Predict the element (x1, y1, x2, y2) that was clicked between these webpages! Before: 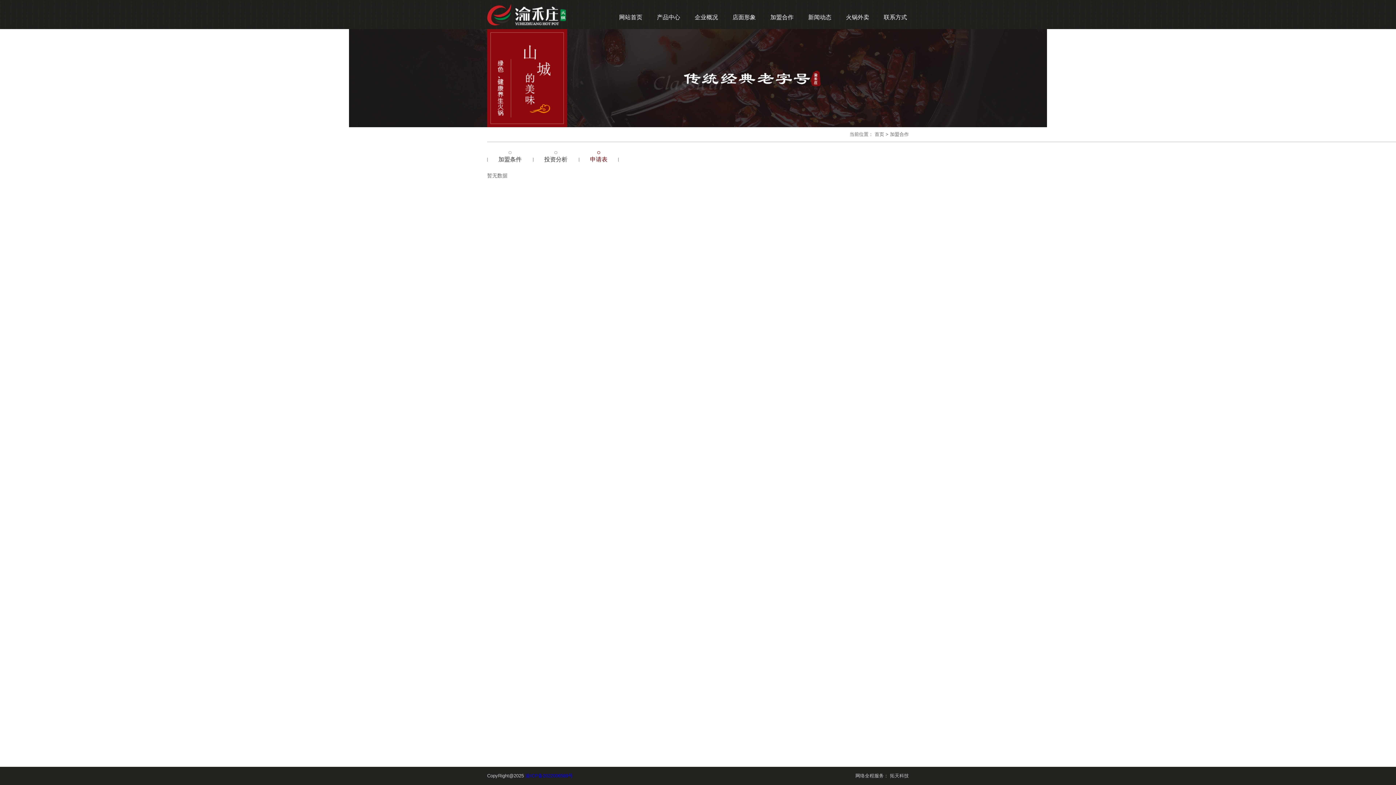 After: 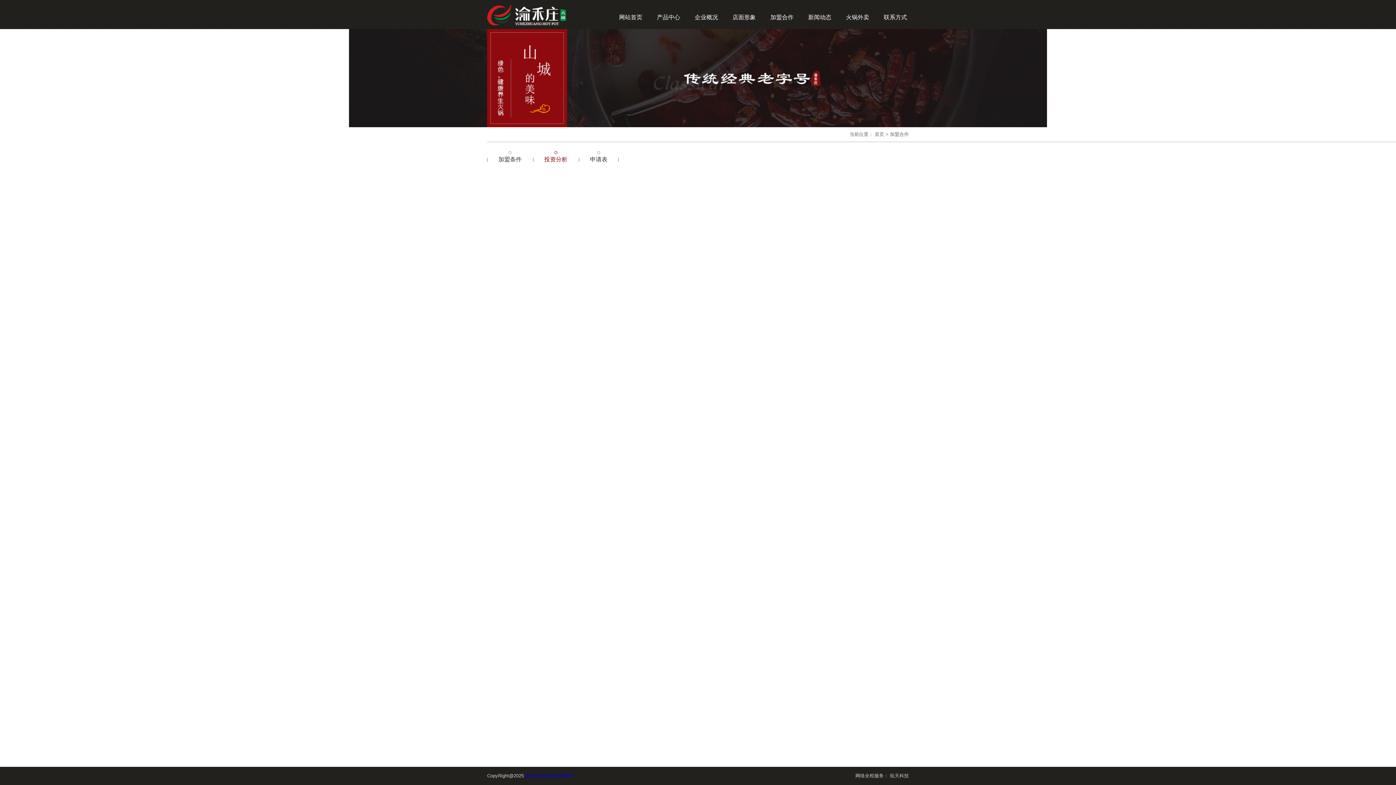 Action: bbox: (544, 156, 567, 162) label: 投资分析